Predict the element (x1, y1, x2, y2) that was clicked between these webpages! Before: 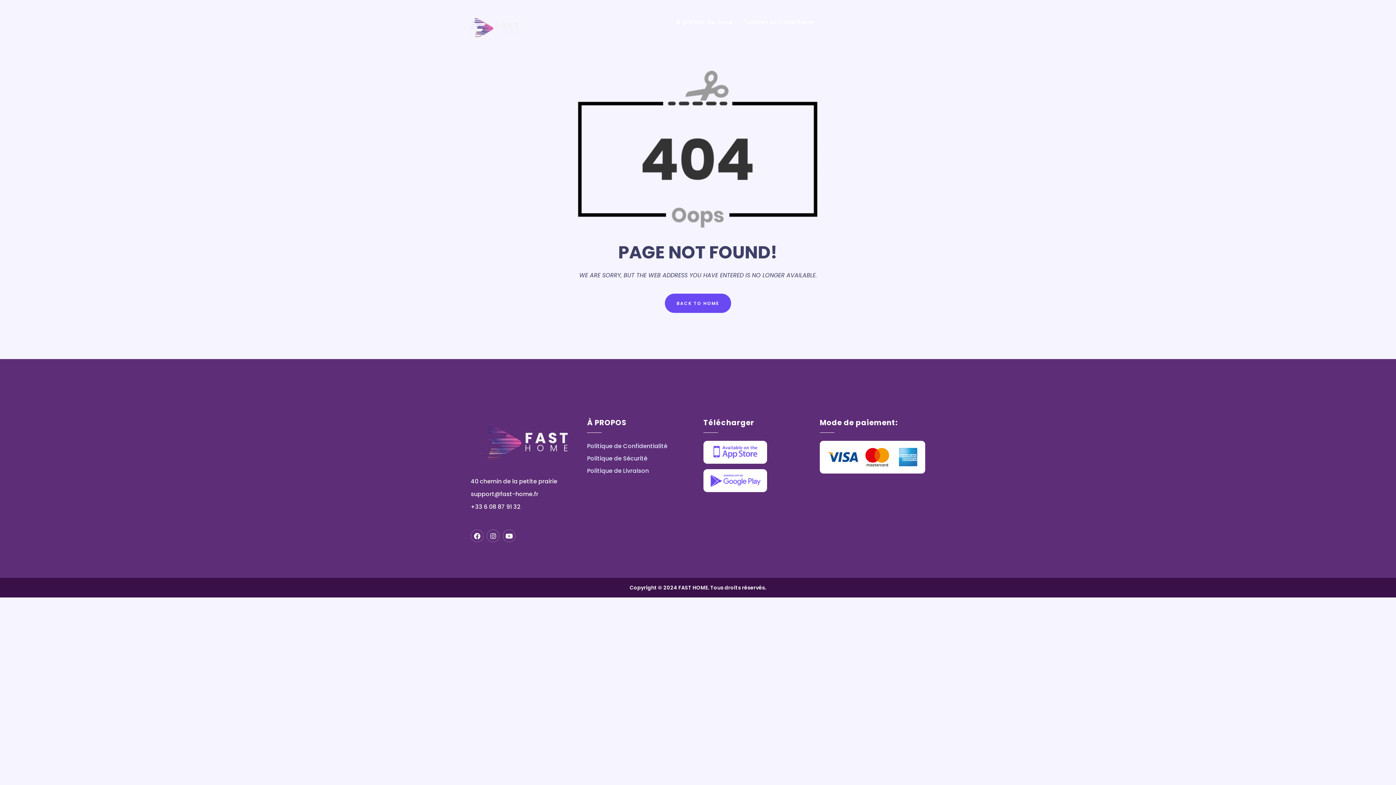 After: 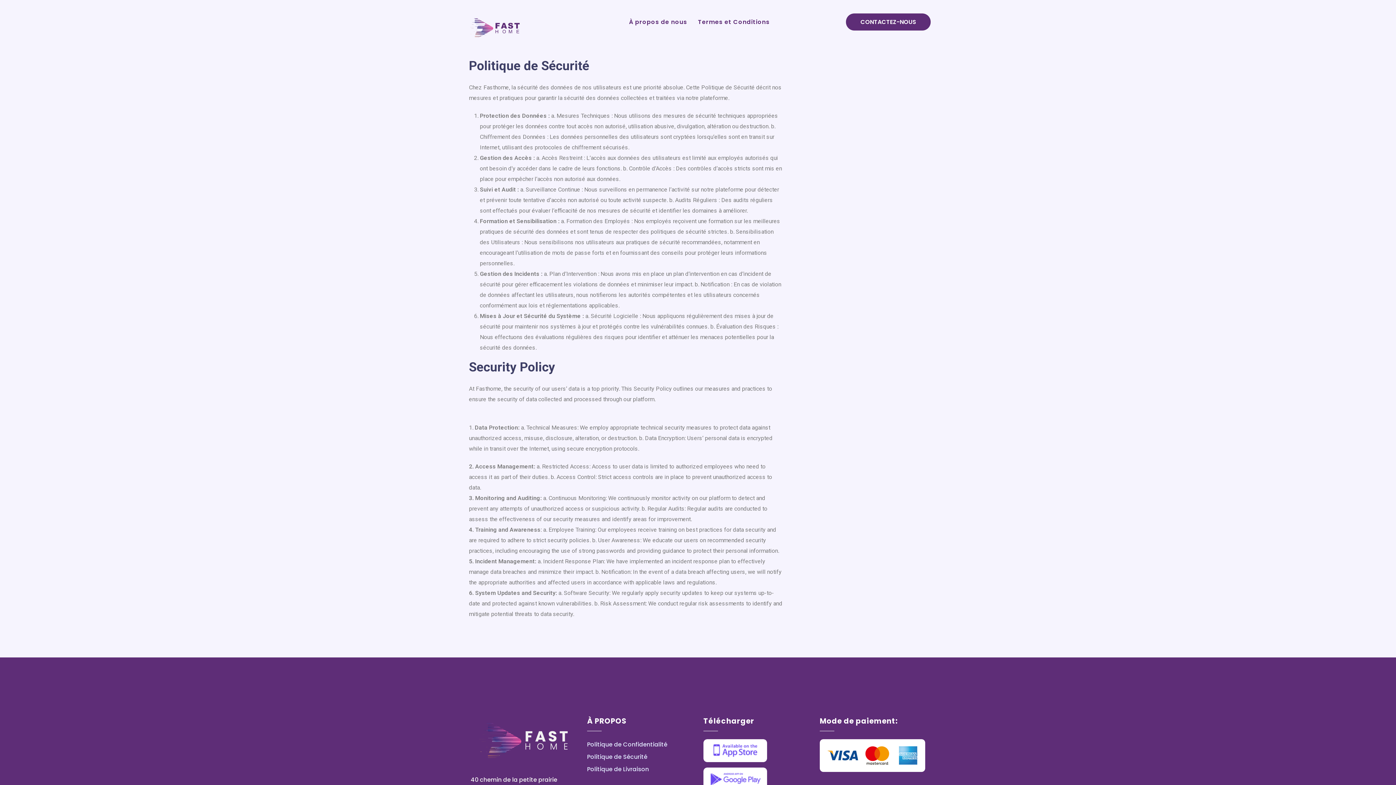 Action: bbox: (587, 454, 647, 462) label: Politique de Sécurité